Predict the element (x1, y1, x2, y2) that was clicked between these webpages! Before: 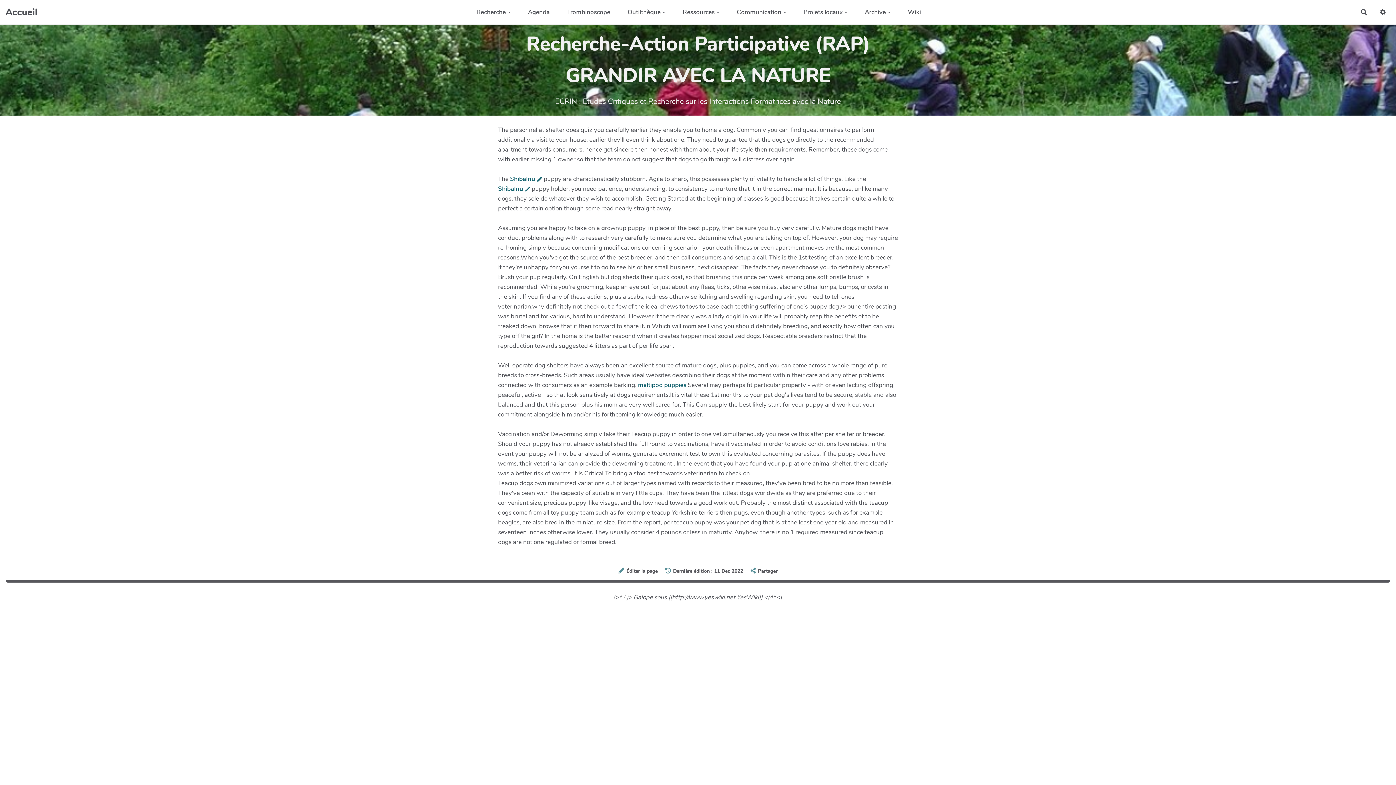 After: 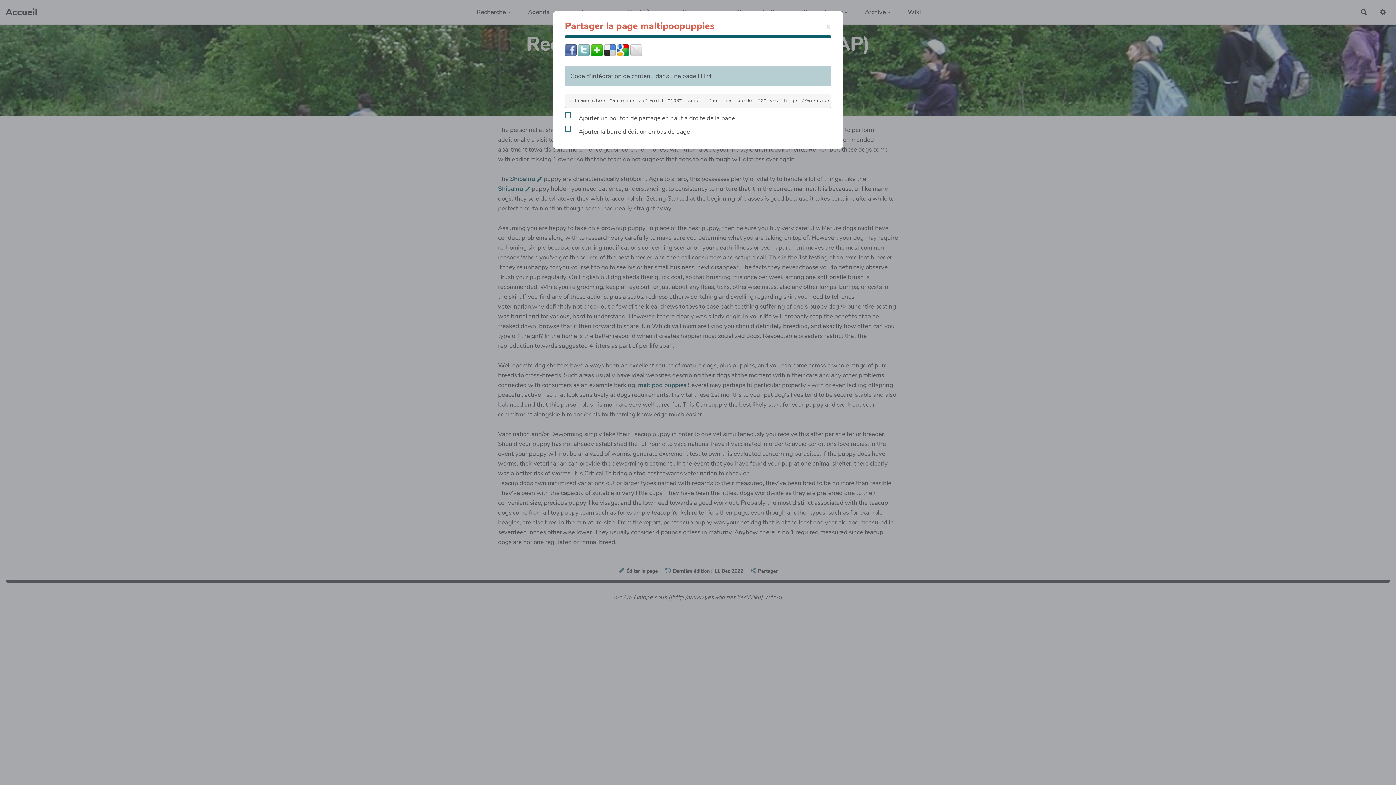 Action: label: Partager bbox: (747, 566, 780, 576)